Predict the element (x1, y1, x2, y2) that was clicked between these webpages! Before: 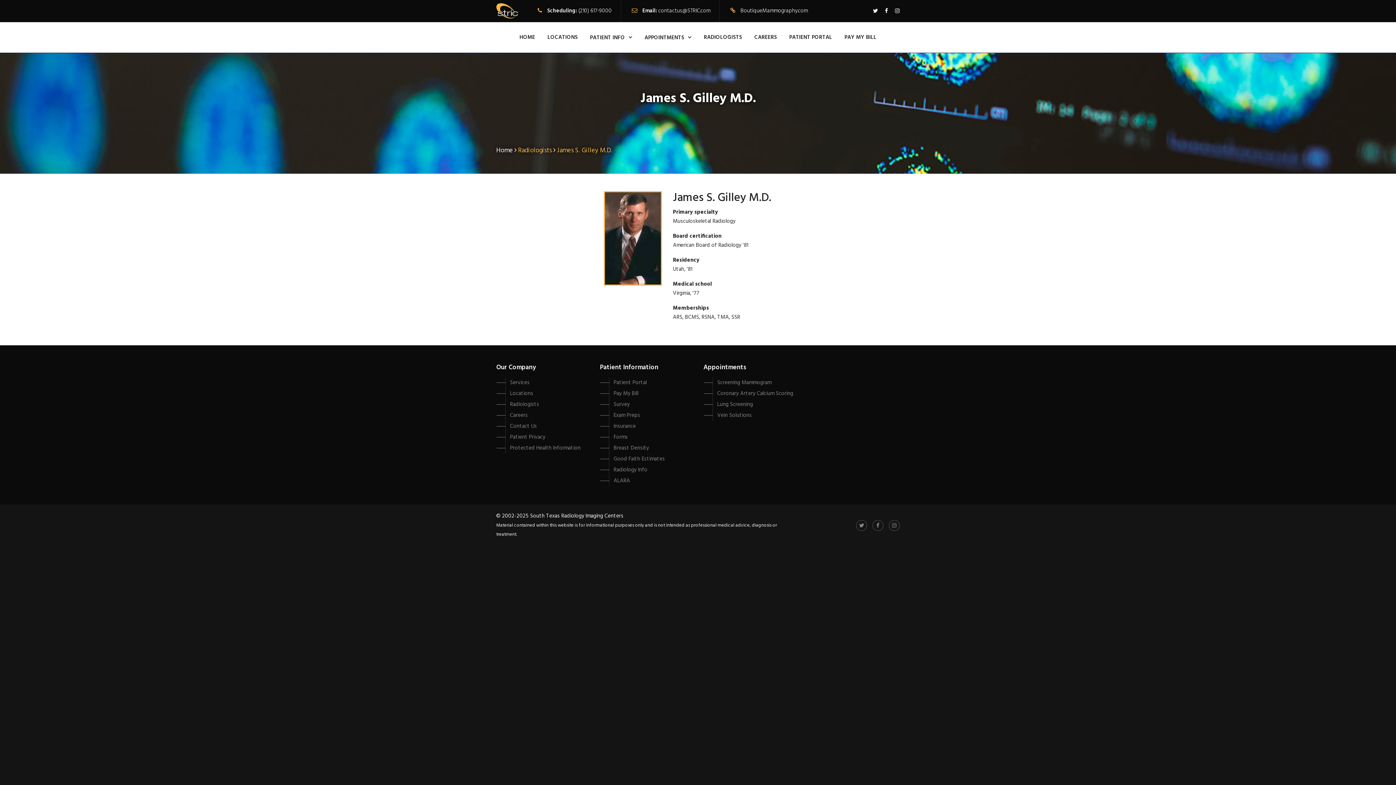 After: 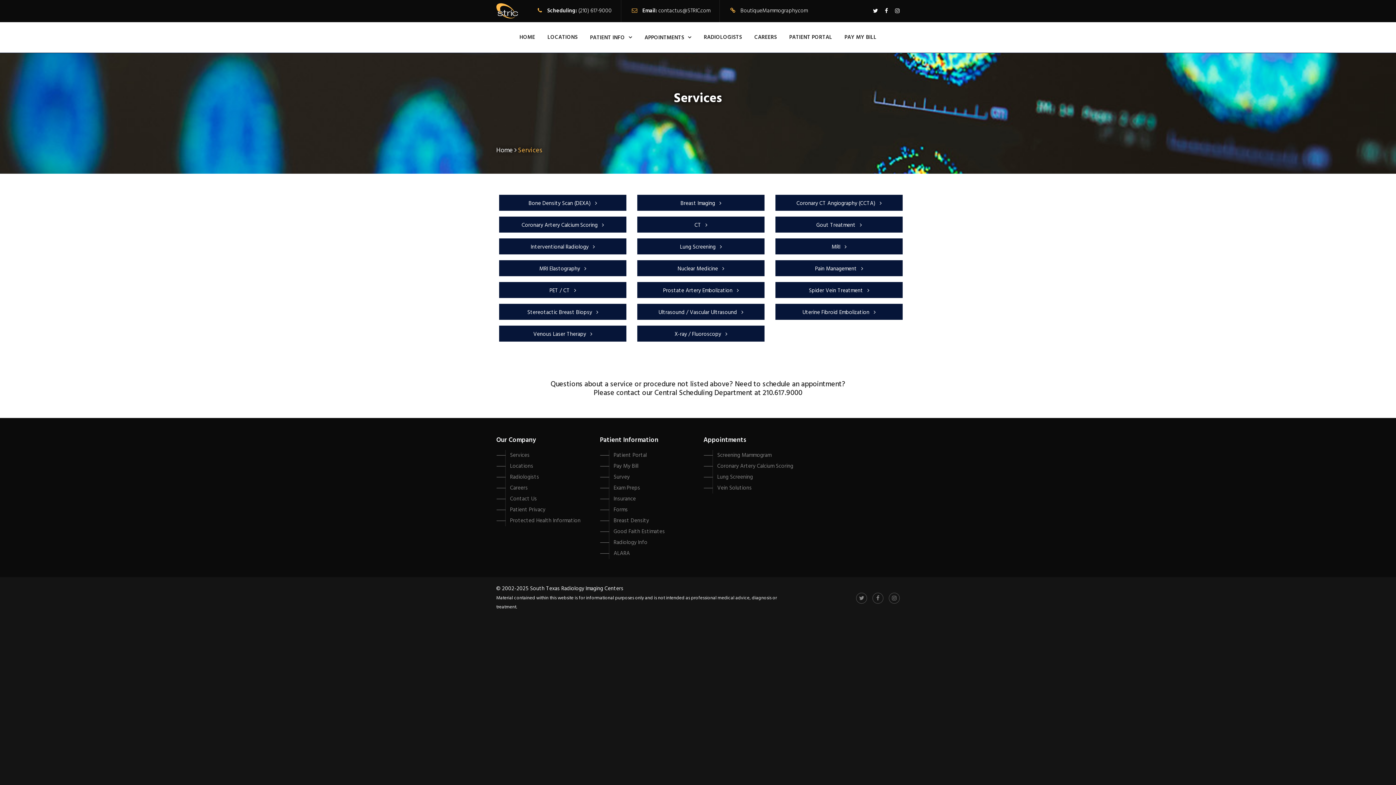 Action: bbox: (505, 378, 529, 387) label: Services